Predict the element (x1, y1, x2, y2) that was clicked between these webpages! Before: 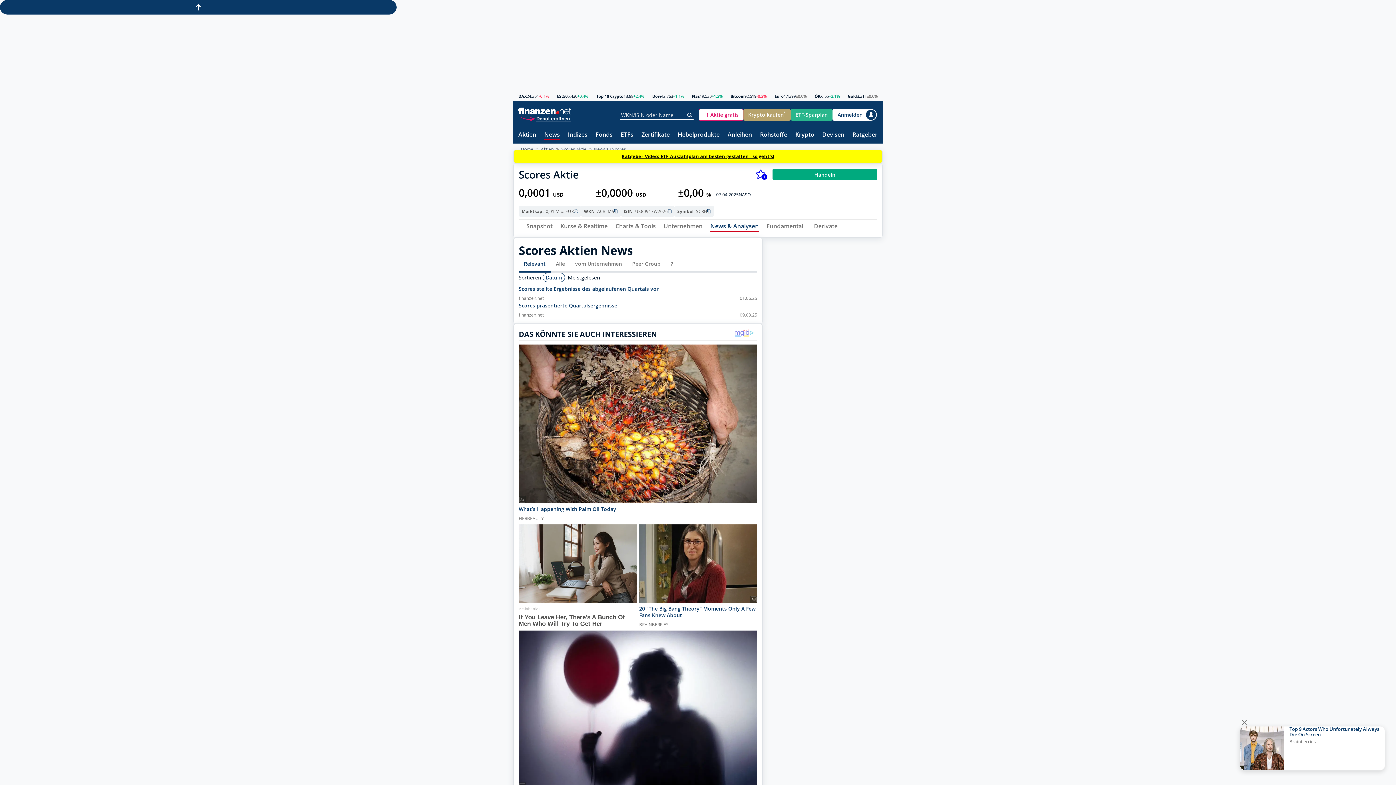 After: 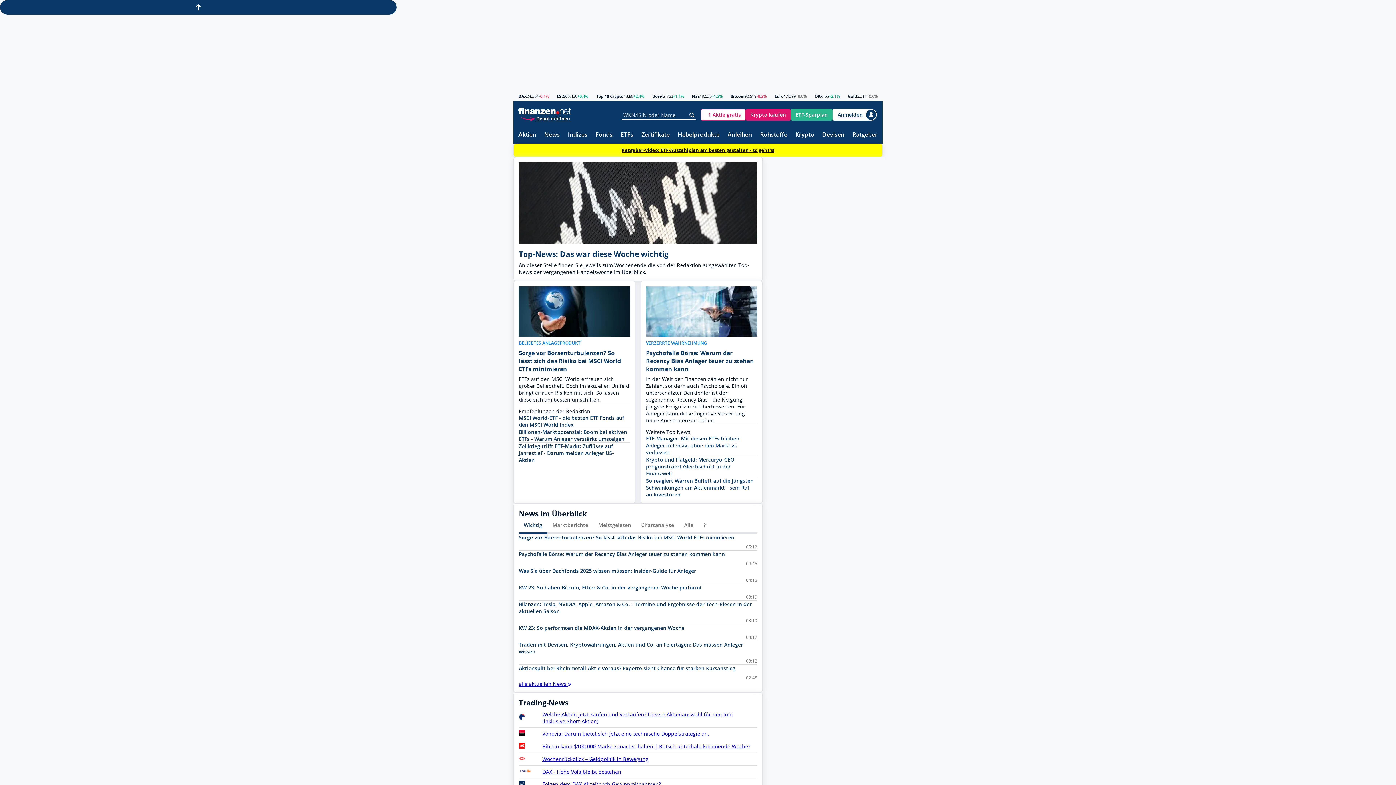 Action: label: Home bbox: (521, 146, 533, 152)